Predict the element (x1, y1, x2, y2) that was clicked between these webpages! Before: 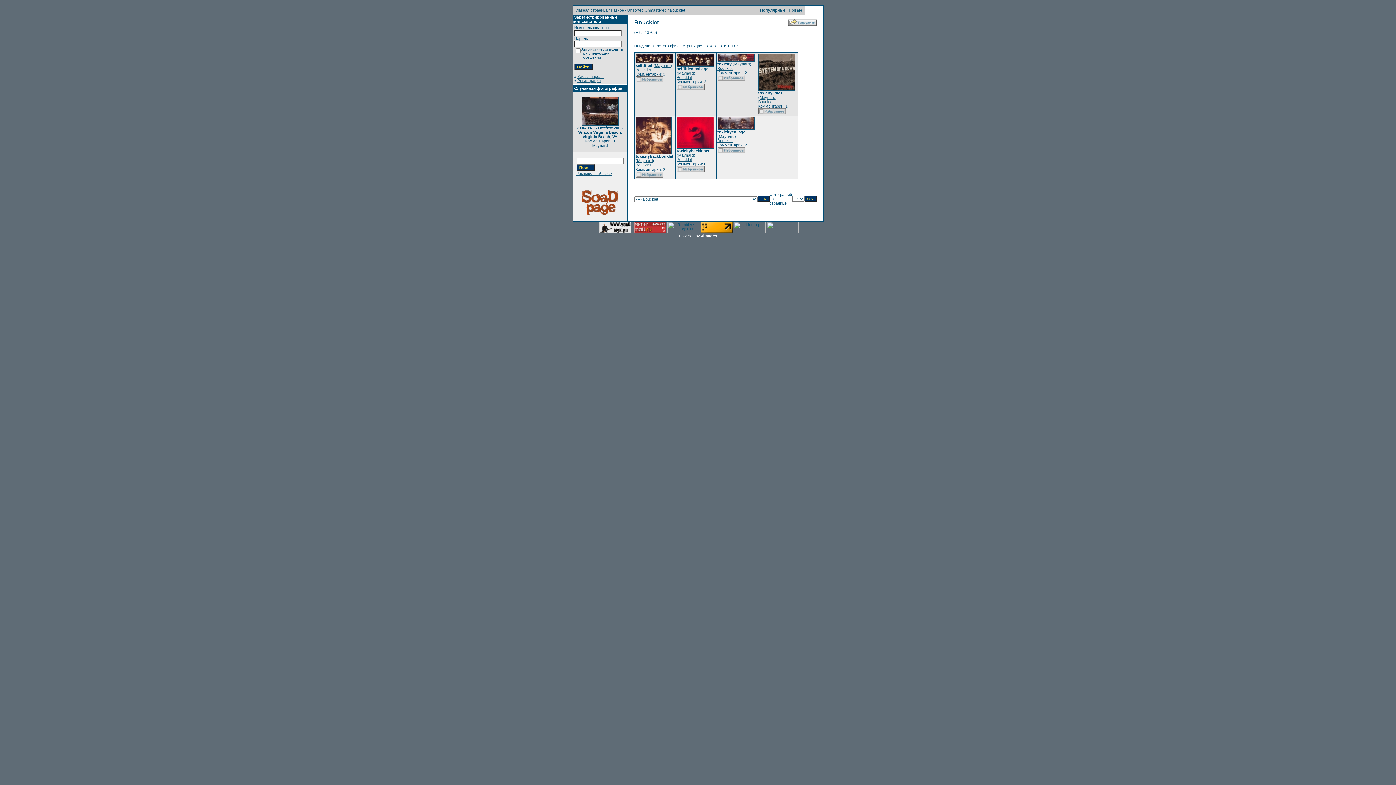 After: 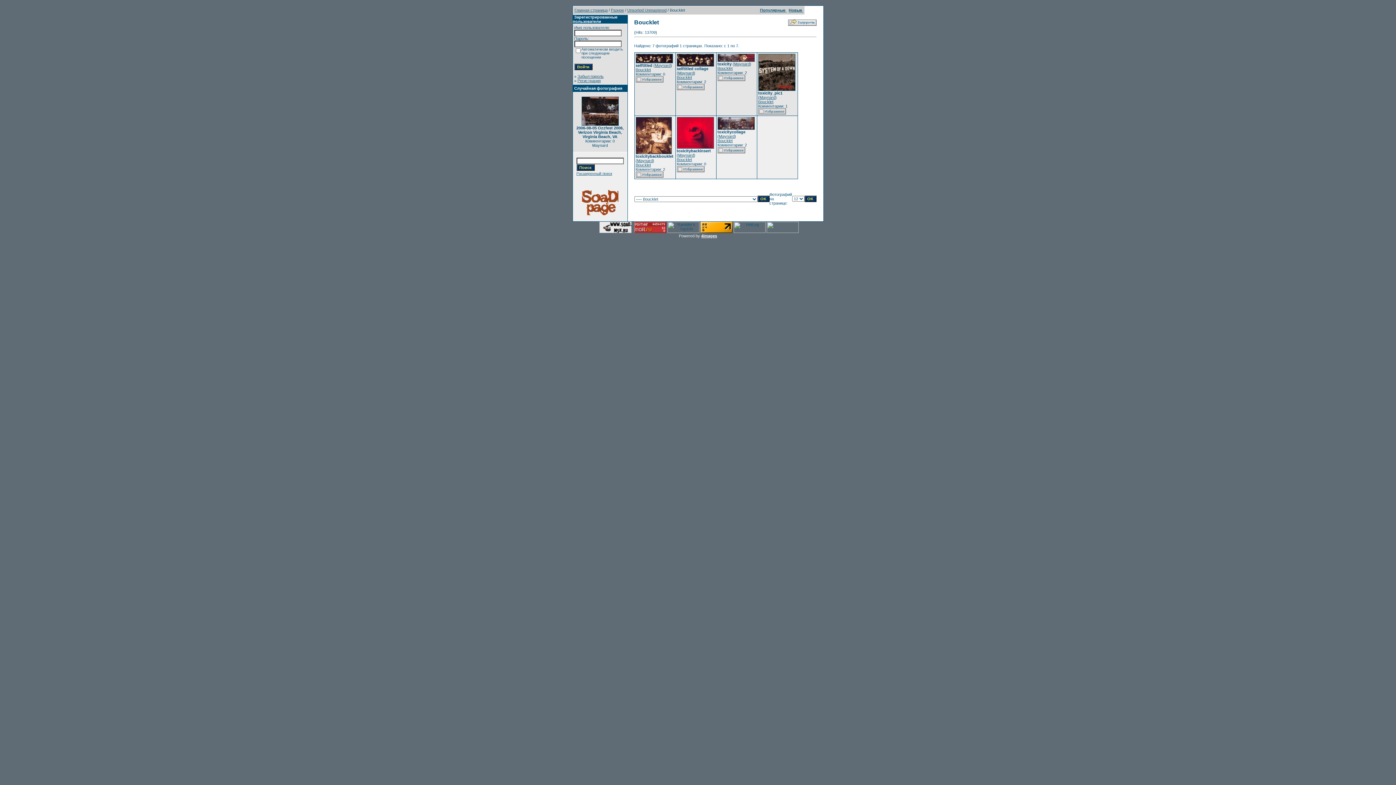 Action: bbox: (766, 229, 798, 233)